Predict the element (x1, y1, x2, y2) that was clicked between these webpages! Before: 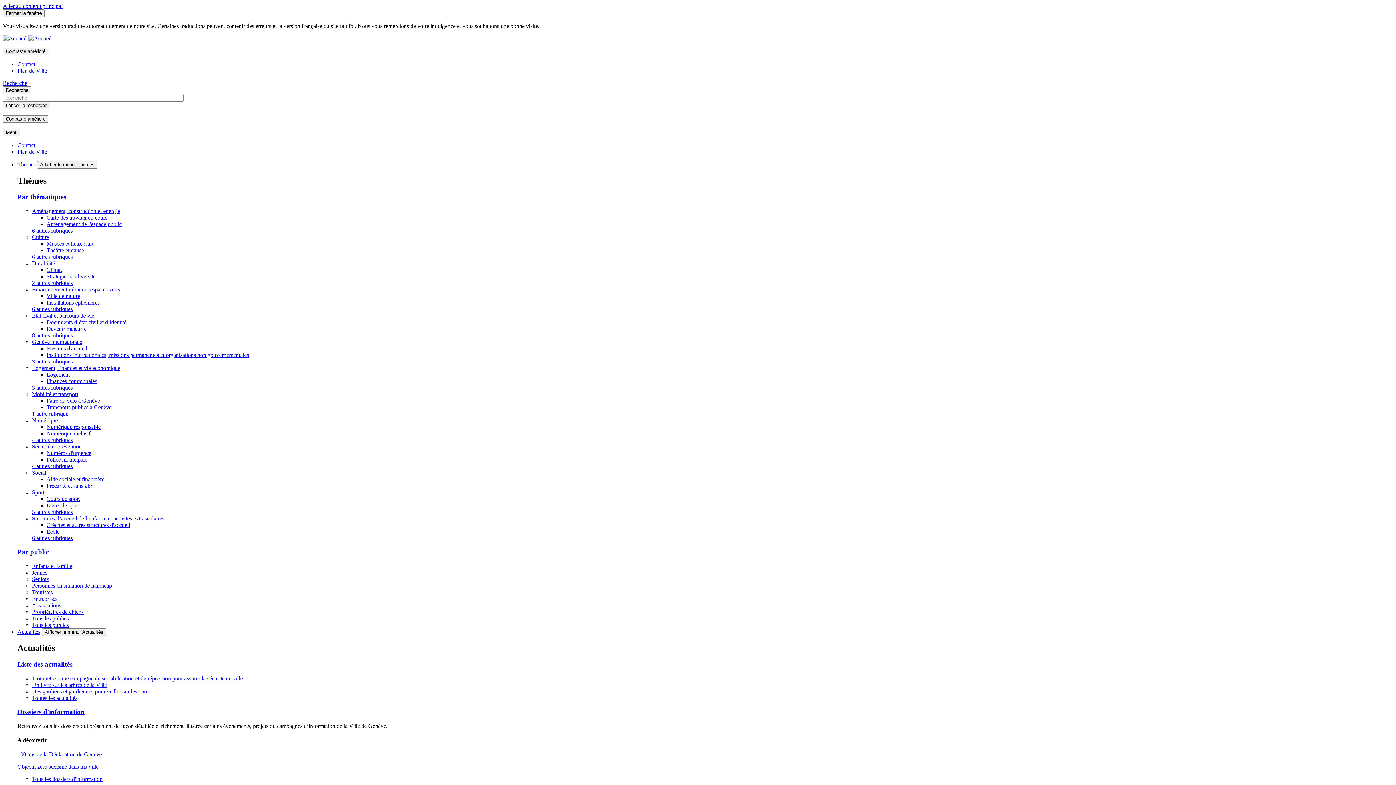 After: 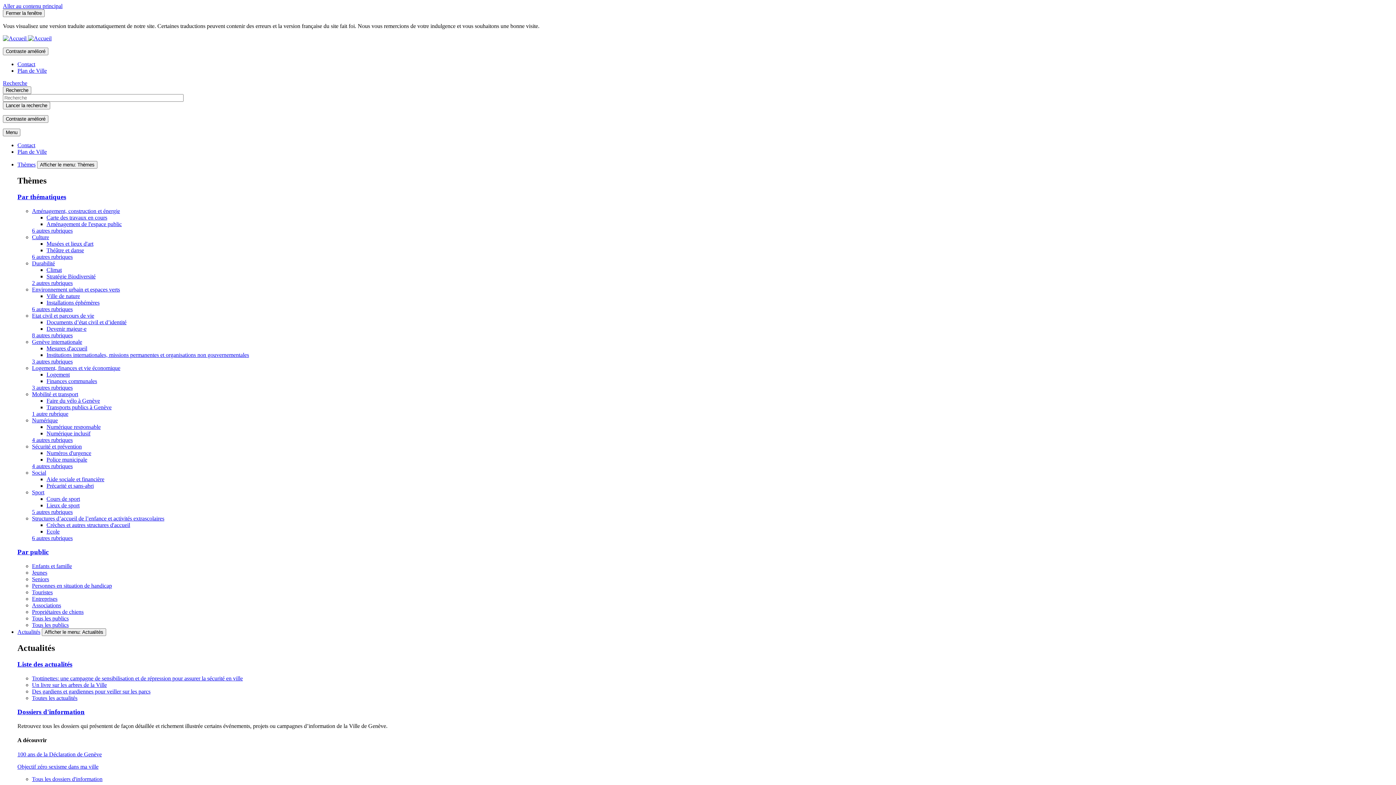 Action: label: Contact bbox: (17, 61, 35, 67)